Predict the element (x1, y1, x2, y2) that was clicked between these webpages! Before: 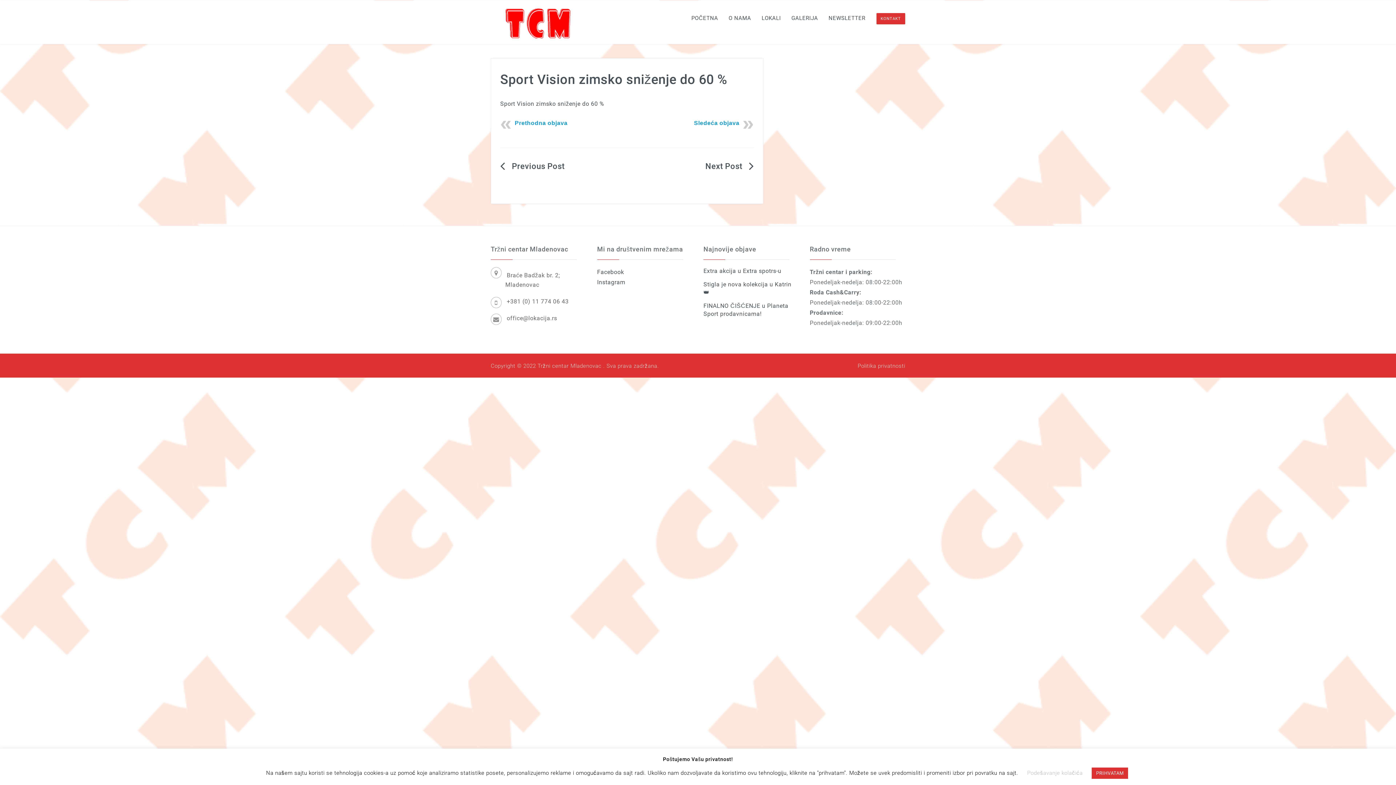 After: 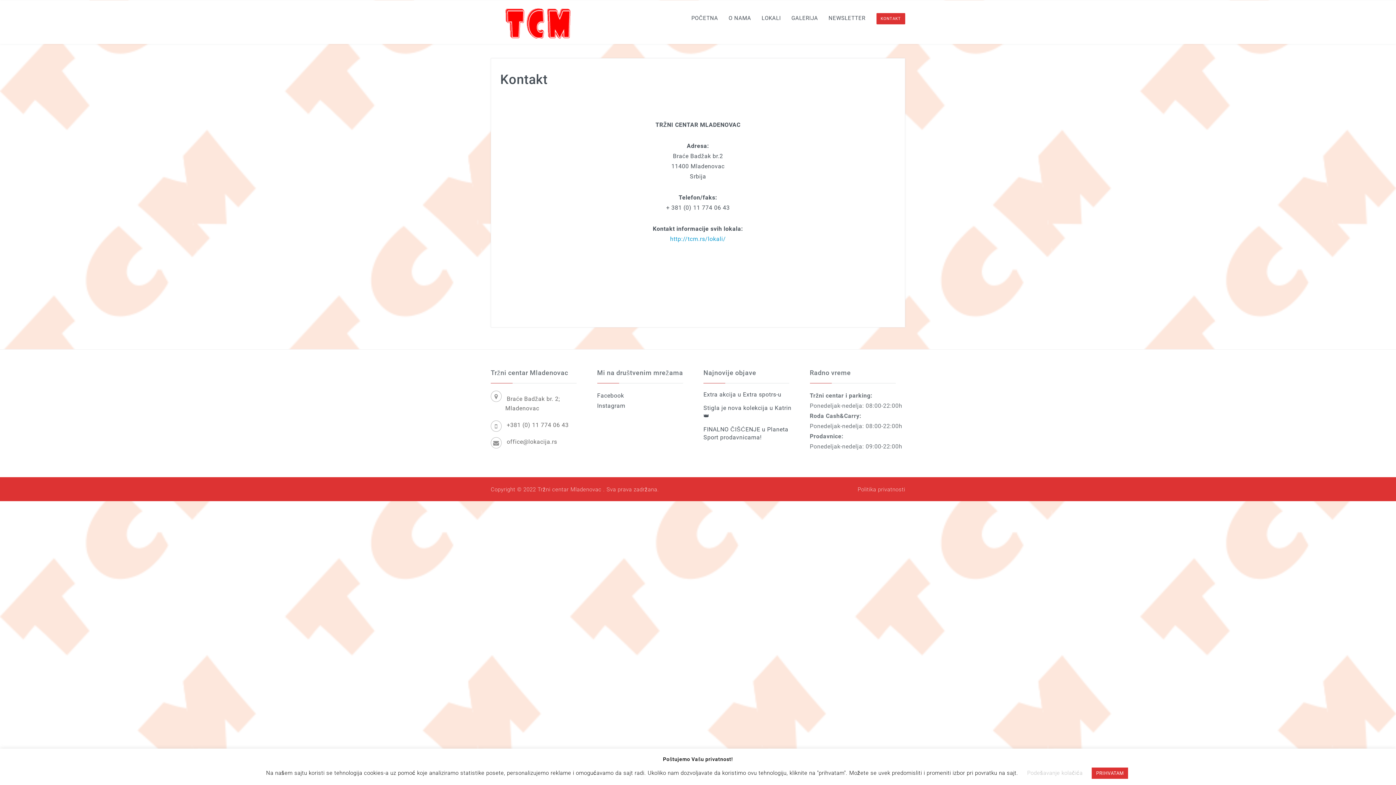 Action: bbox: (876, 13, 905, 24) label: KONTAKT